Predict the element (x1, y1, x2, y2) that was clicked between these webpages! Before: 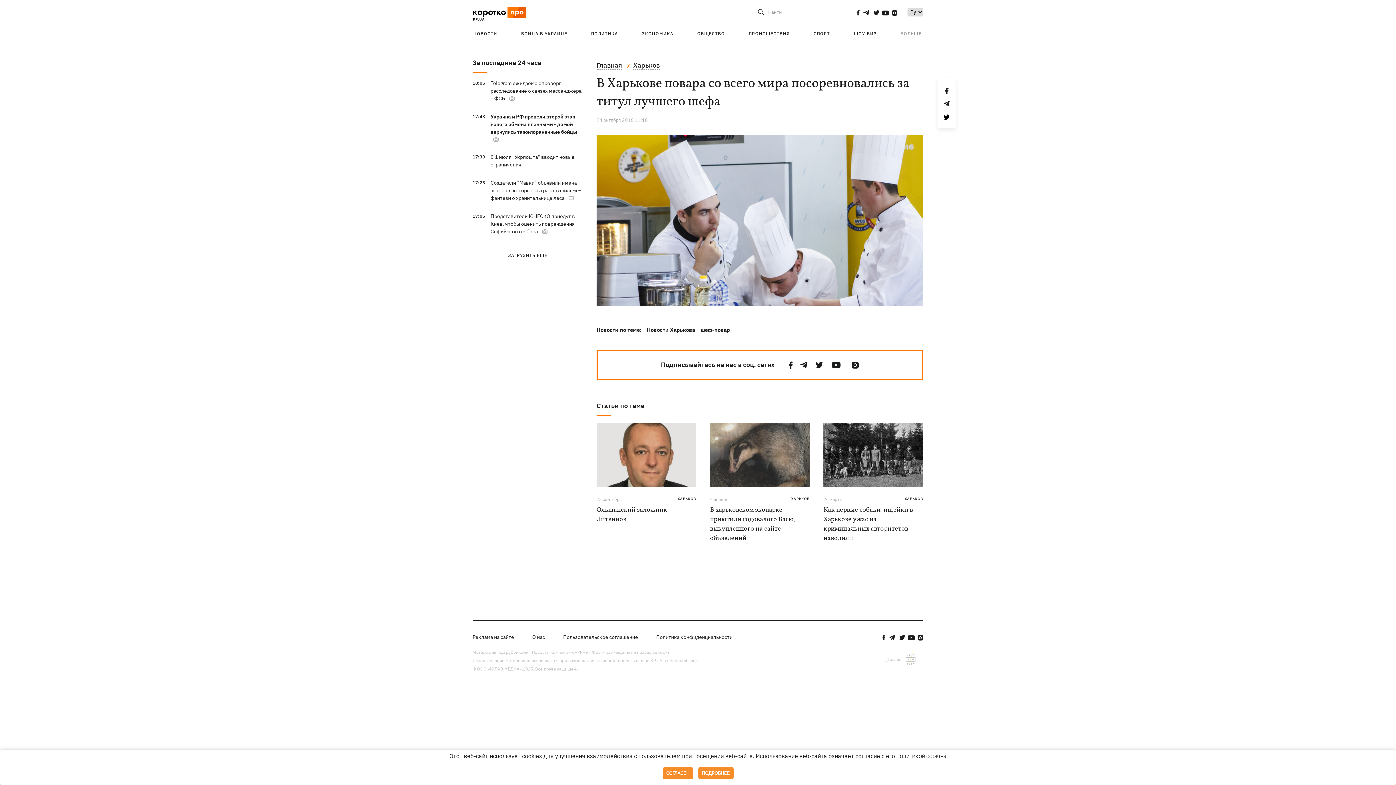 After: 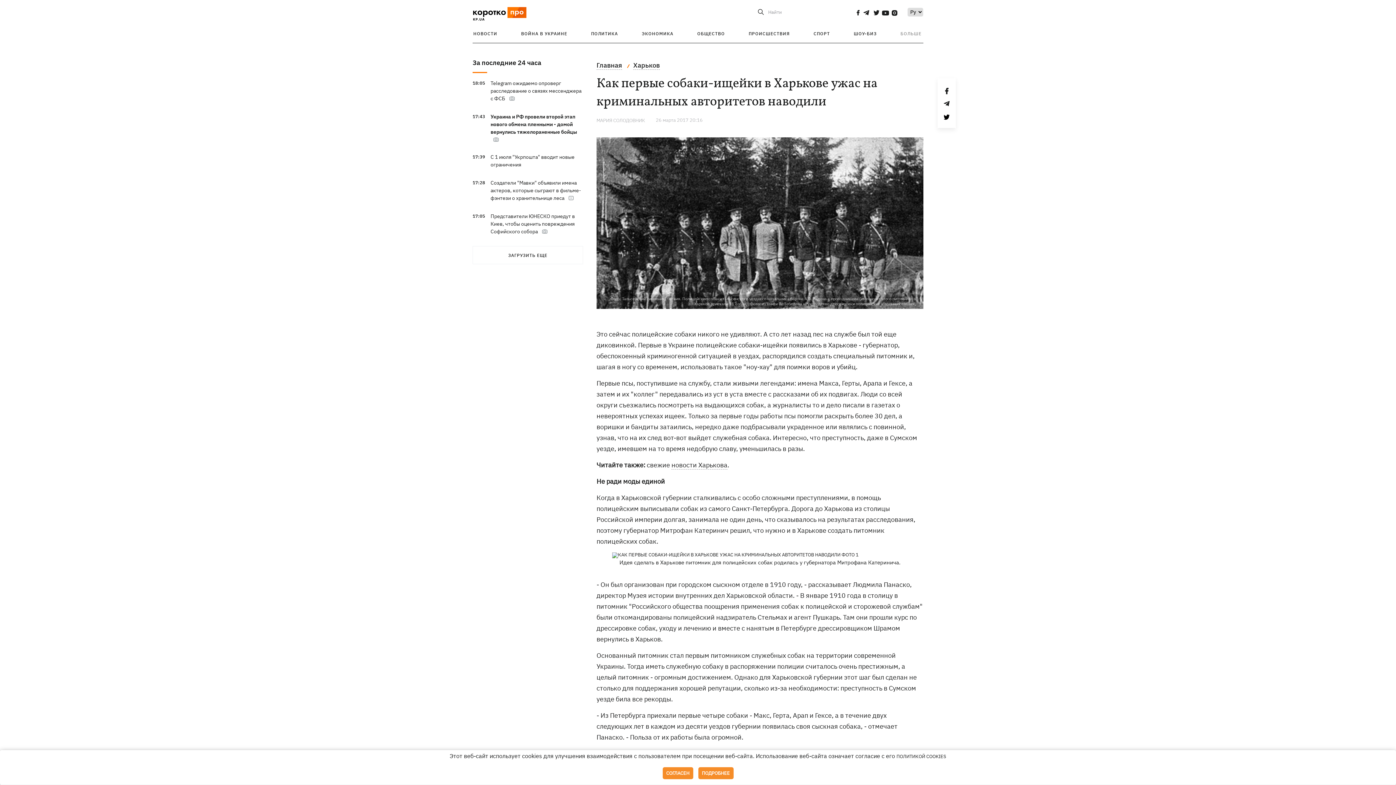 Action: label: Как первые собаки-ищейки в Харькове ужас на криминальных авторитетов наводили bbox: (823, 505, 913, 543)